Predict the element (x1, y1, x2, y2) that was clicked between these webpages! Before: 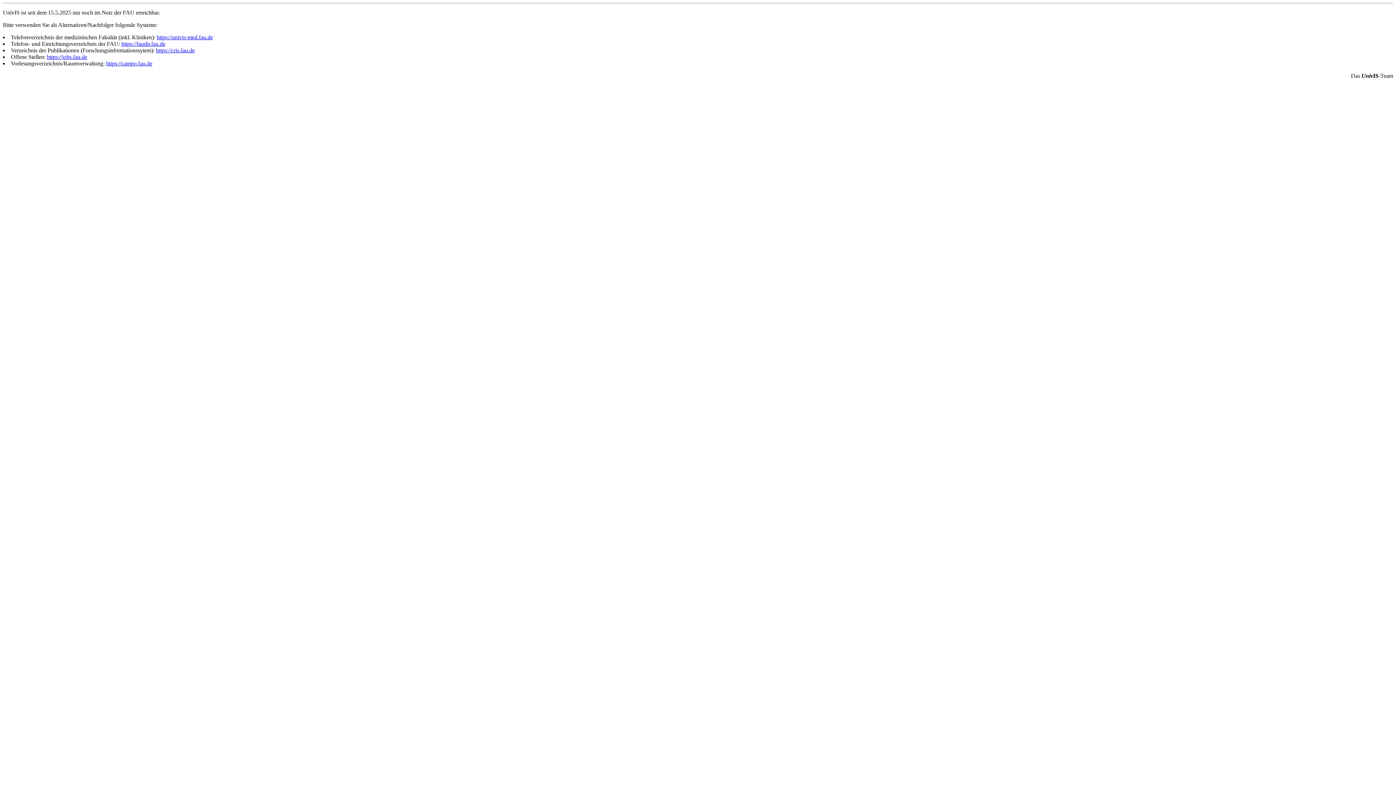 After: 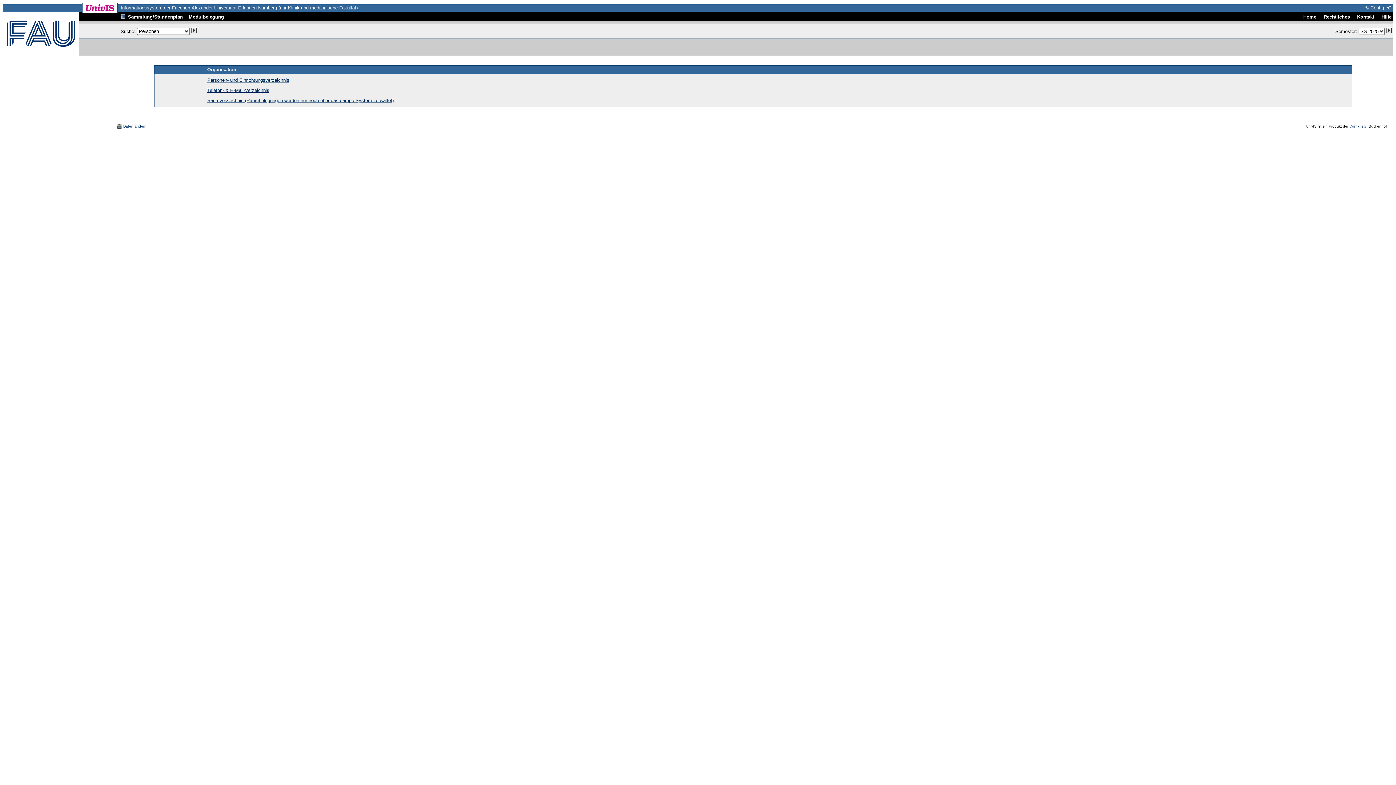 Action: label: https://univis-med.fau.de bbox: (156, 34, 213, 40)